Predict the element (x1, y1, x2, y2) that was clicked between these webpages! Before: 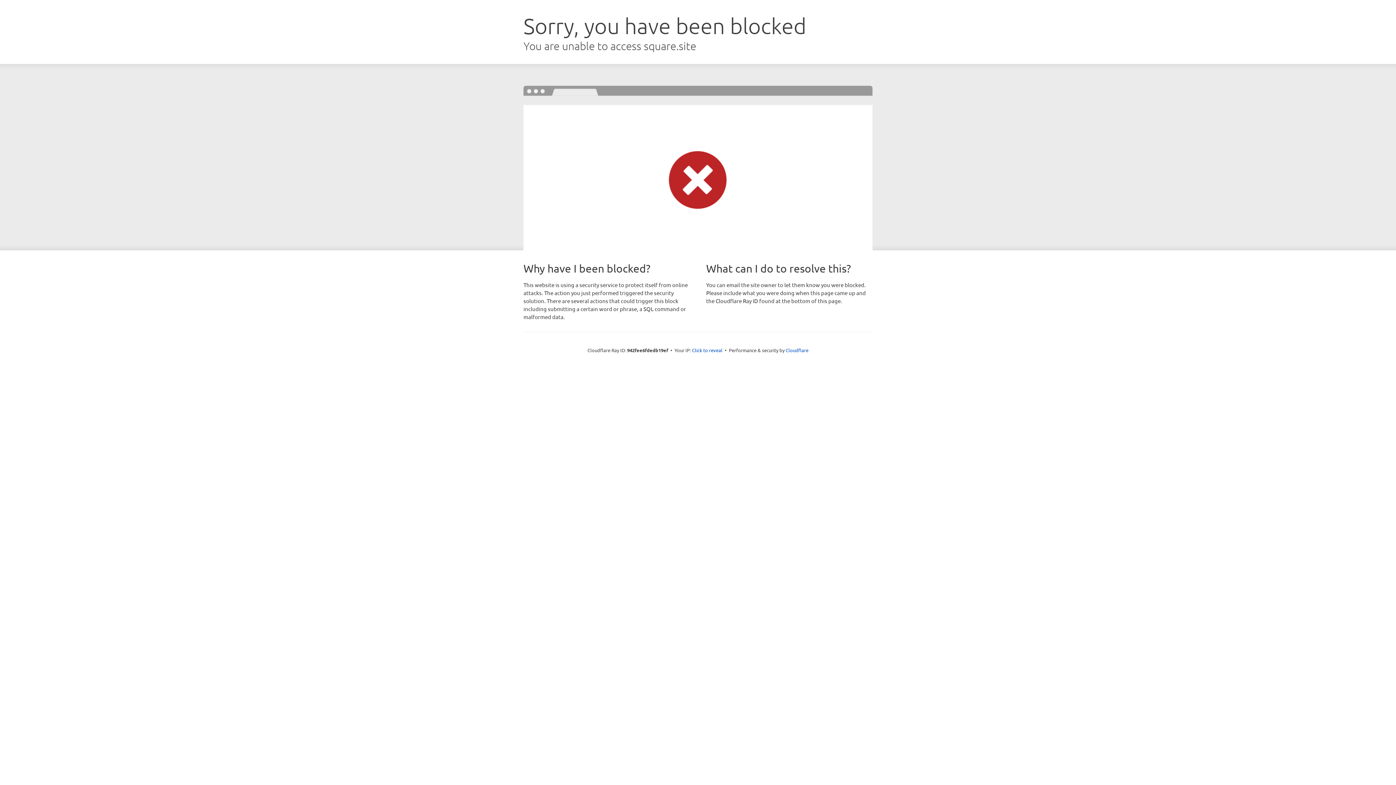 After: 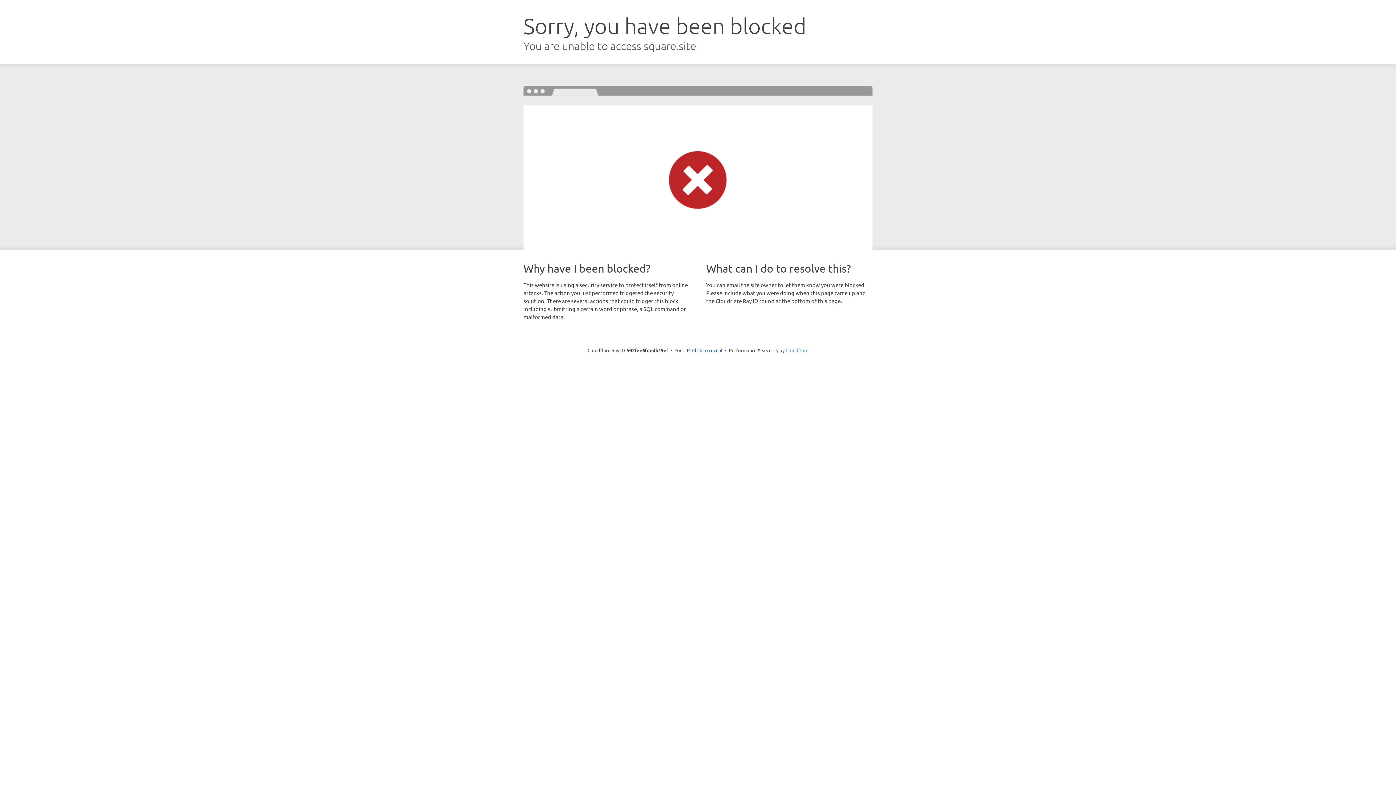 Action: label: Cloudflare bbox: (785, 347, 808, 353)